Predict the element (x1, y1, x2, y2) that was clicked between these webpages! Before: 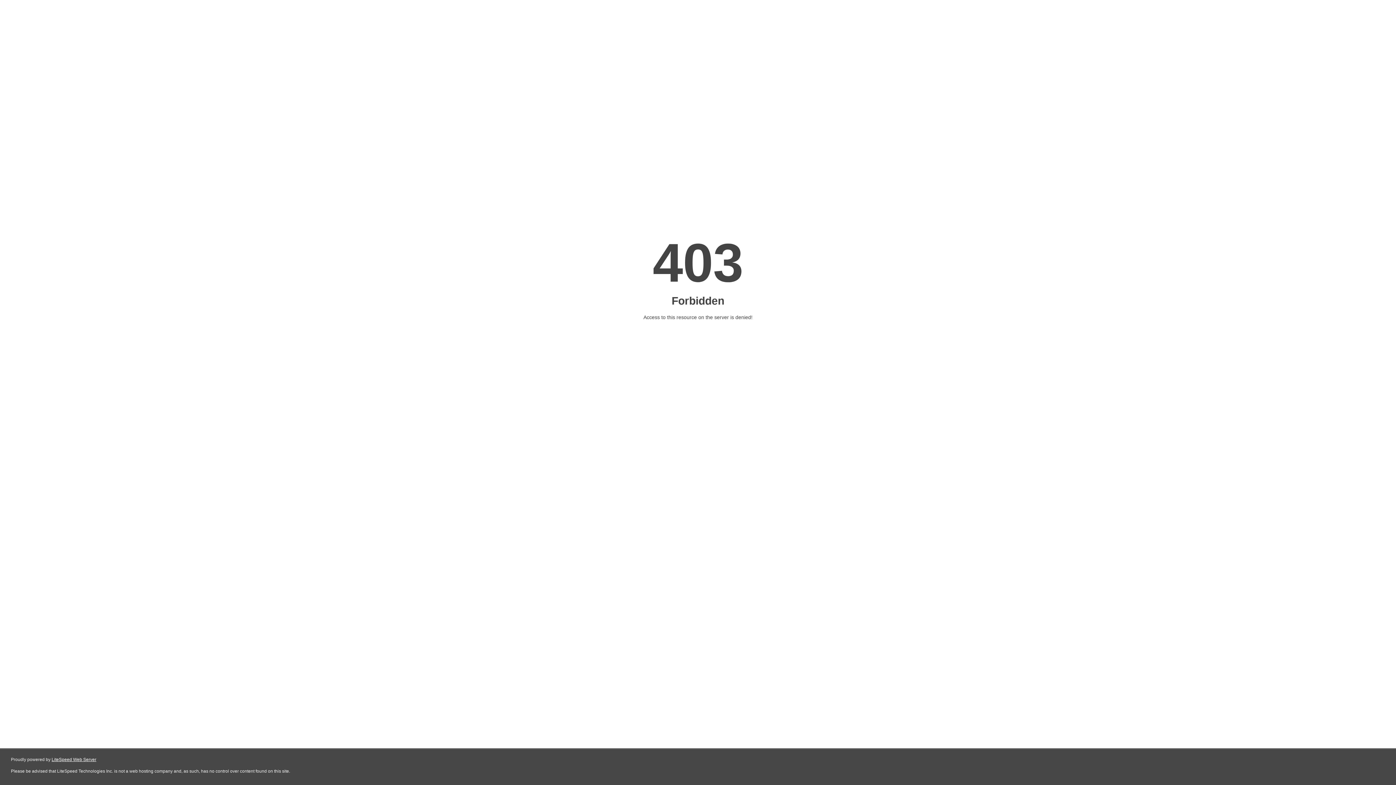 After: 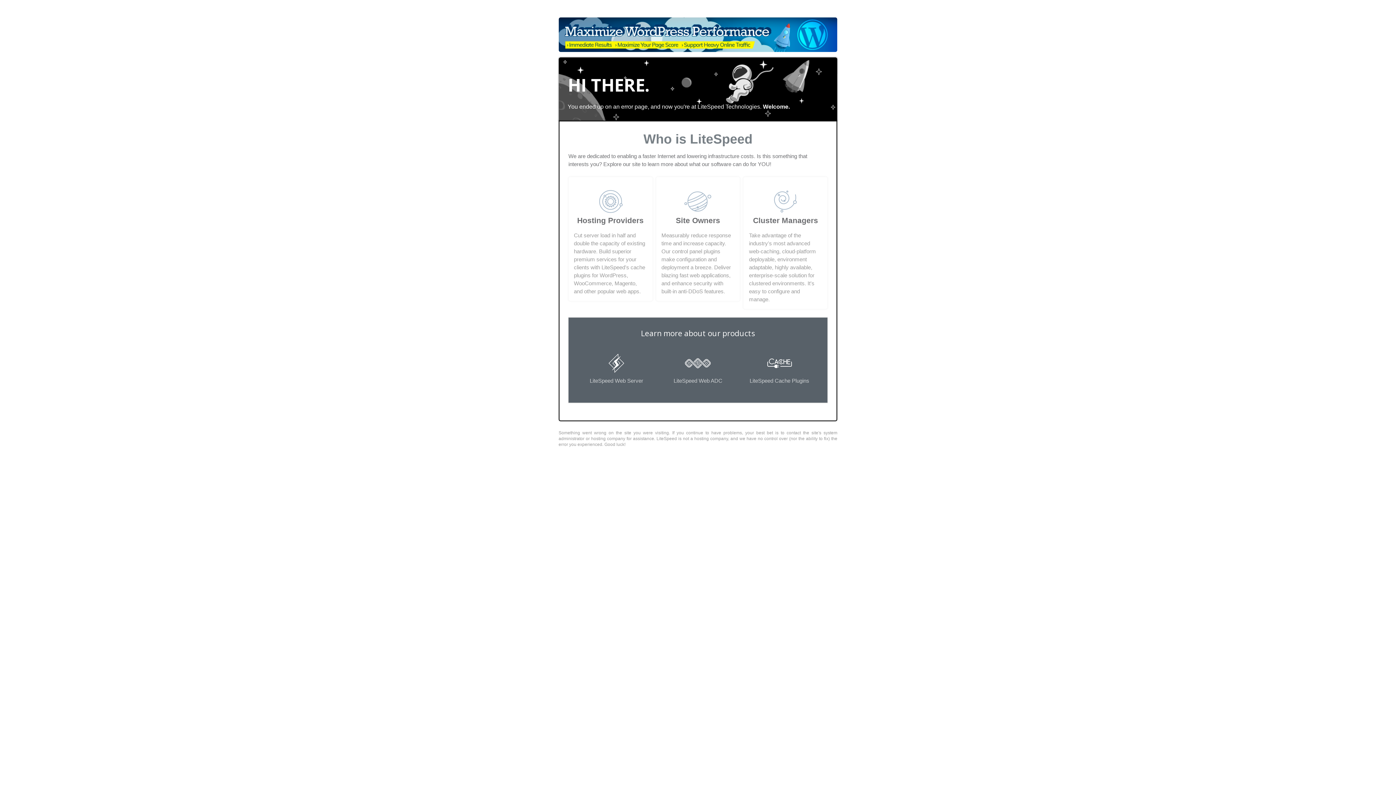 Action: bbox: (51, 757, 96, 762) label: LiteSpeed Web Server